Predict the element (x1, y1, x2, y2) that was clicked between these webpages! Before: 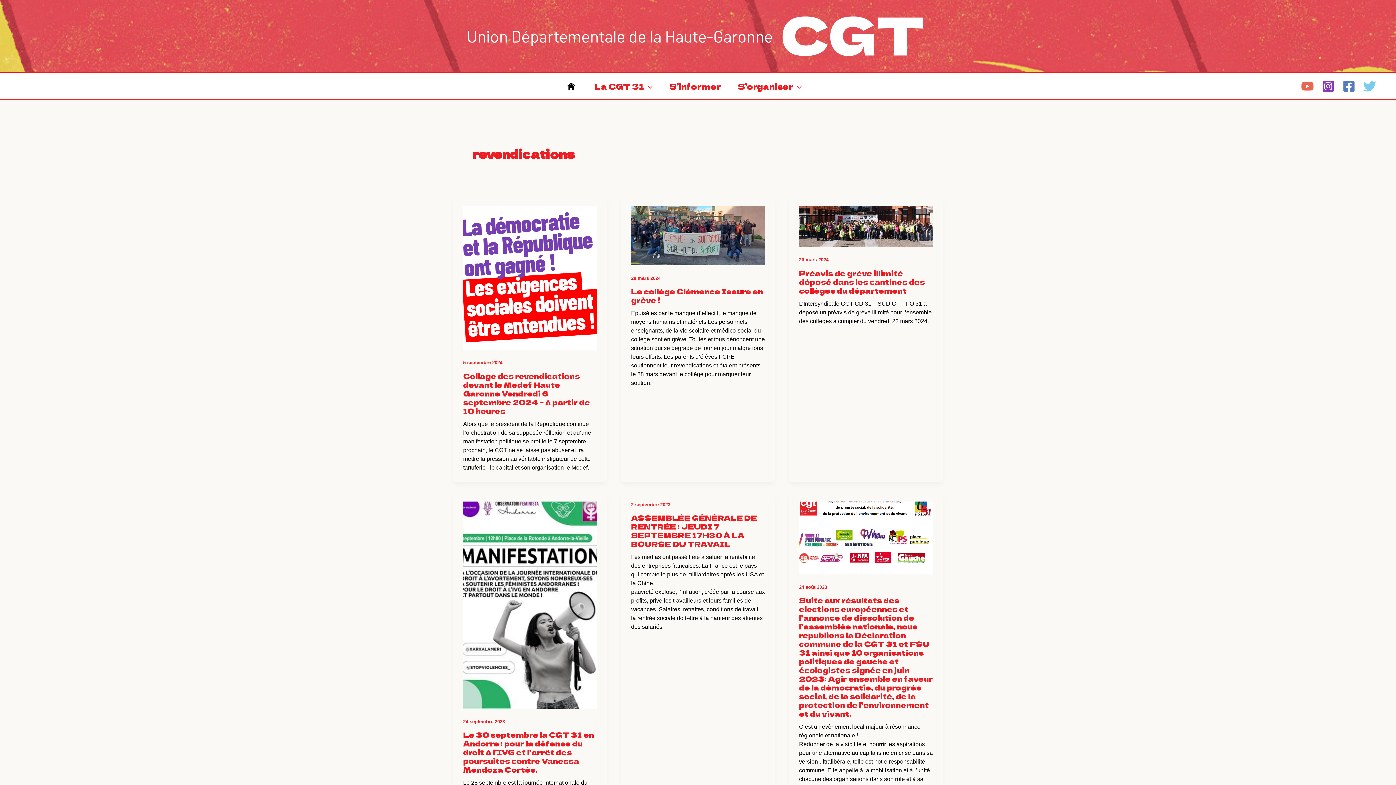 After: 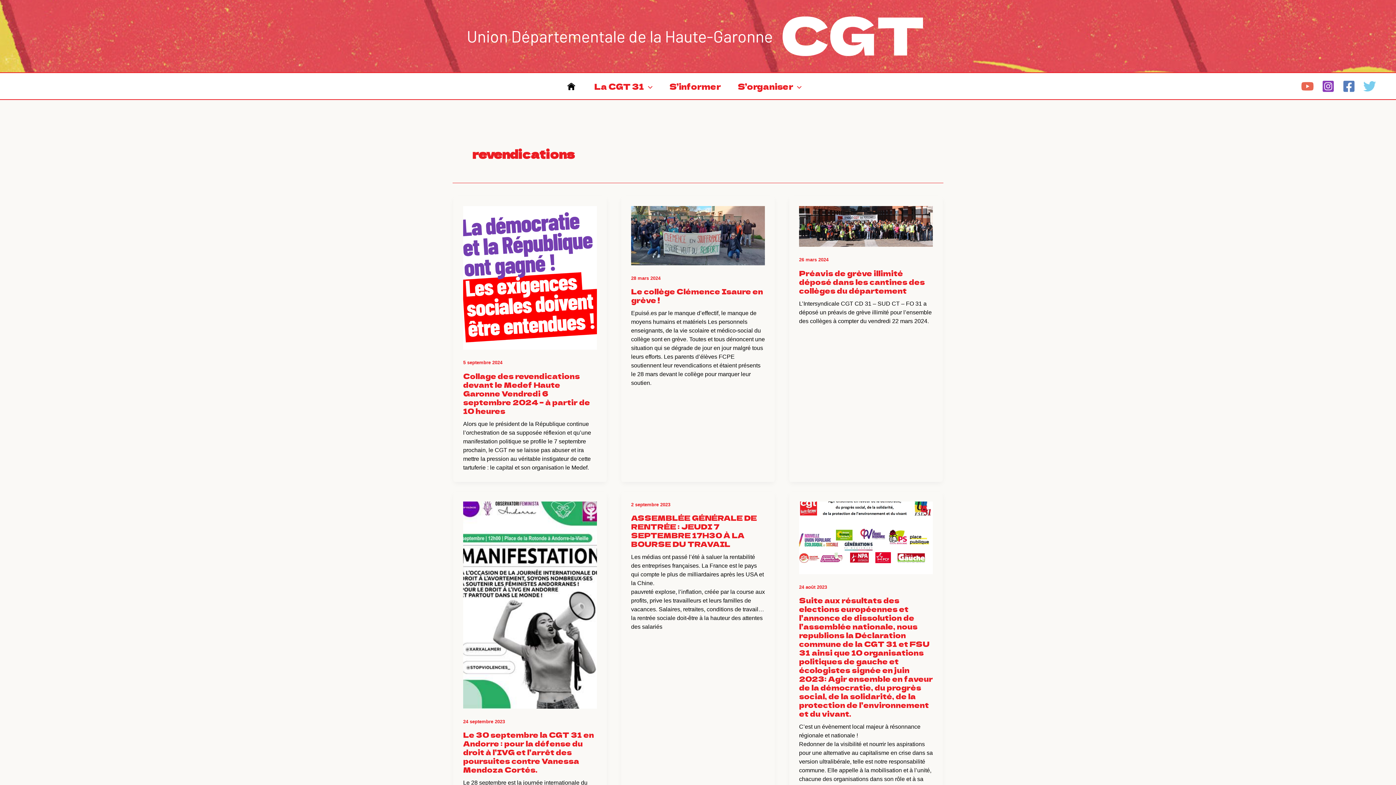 Action: label: Instagram bbox: (1322, 79, 1334, 92)